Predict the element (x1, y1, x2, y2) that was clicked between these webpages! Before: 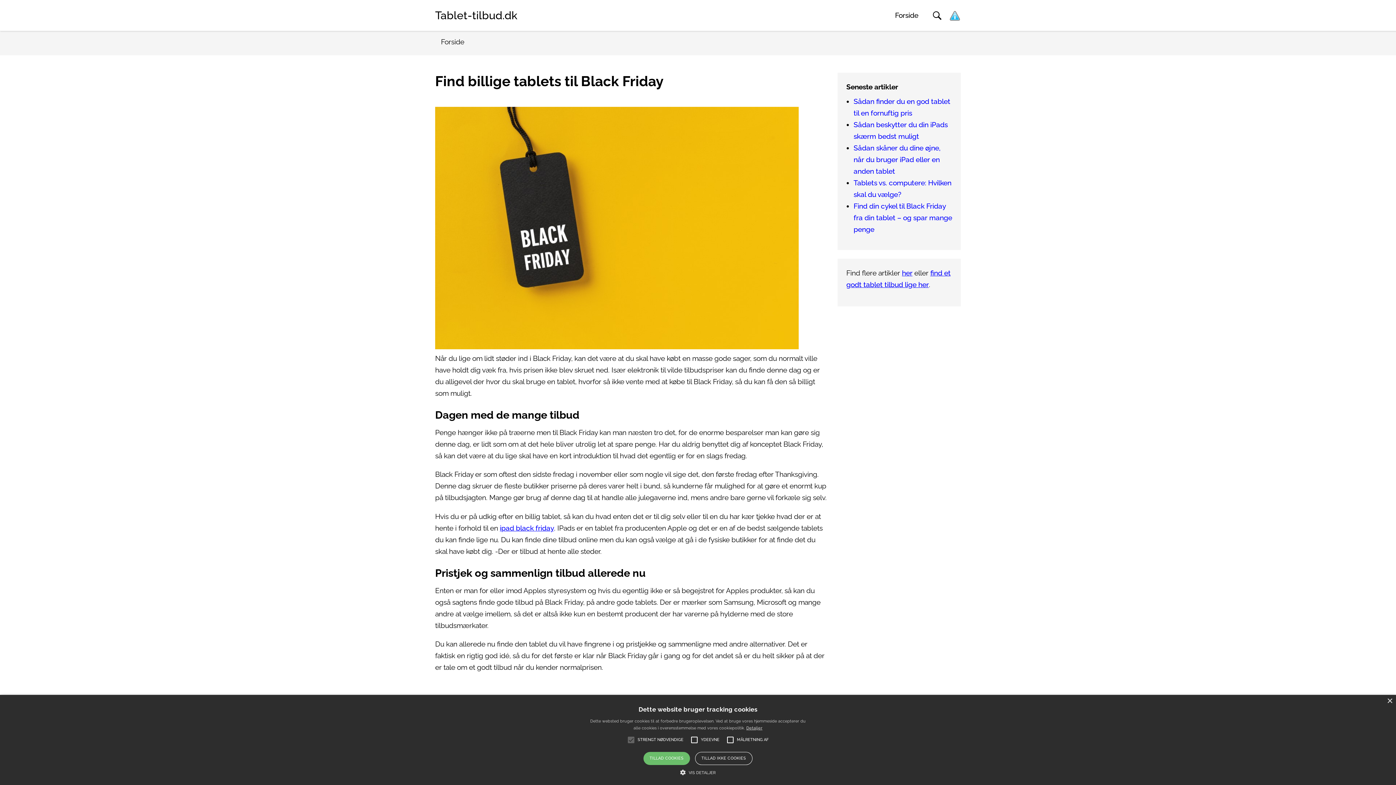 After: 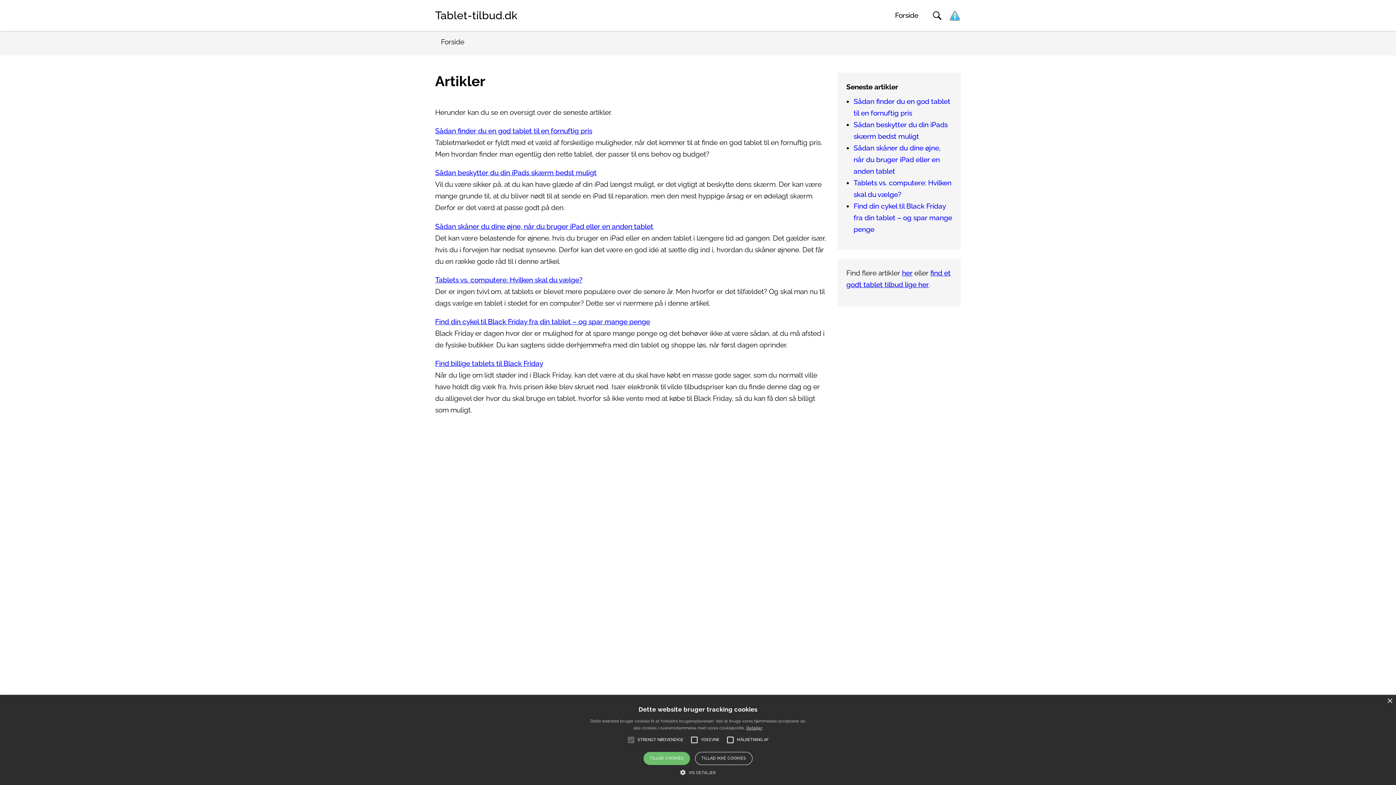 Action: label: her bbox: (902, 269, 912, 277)